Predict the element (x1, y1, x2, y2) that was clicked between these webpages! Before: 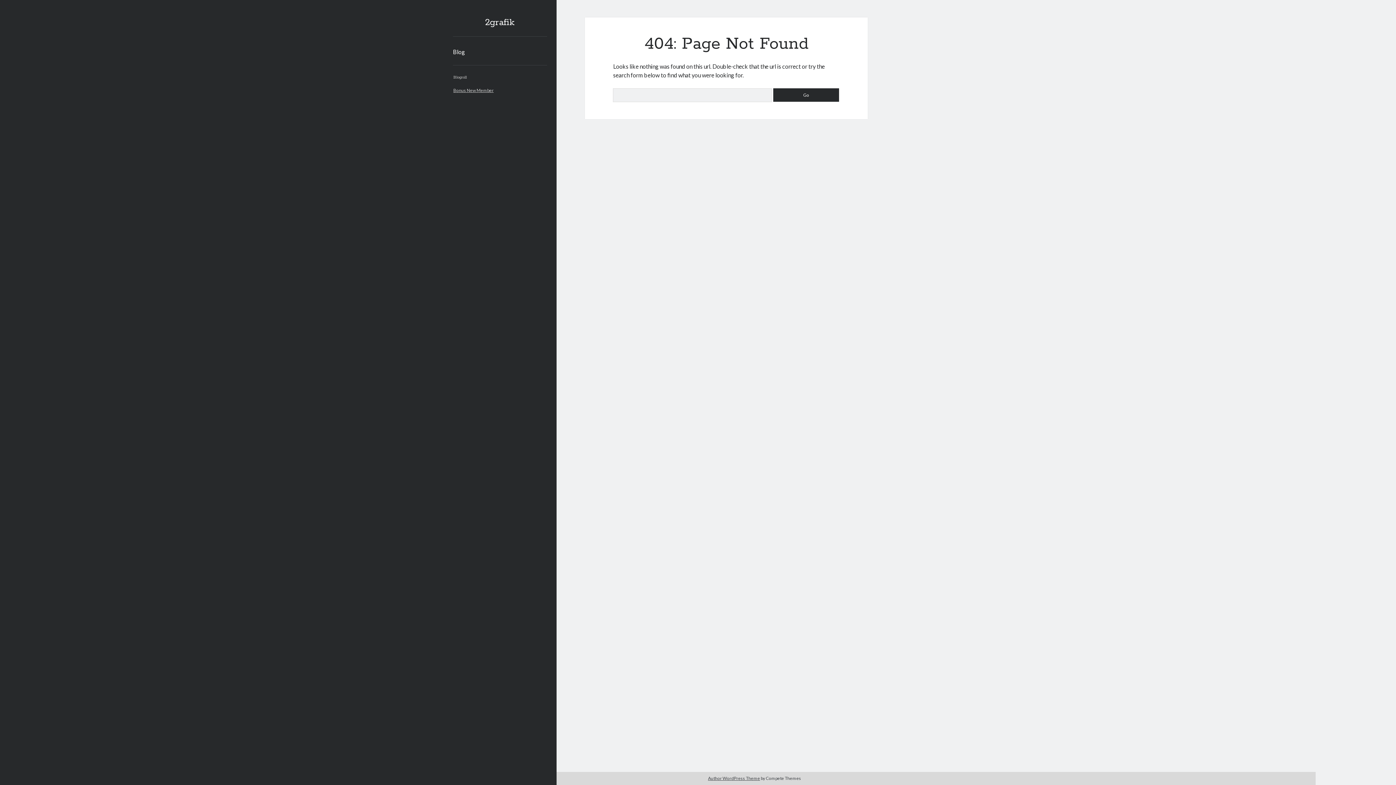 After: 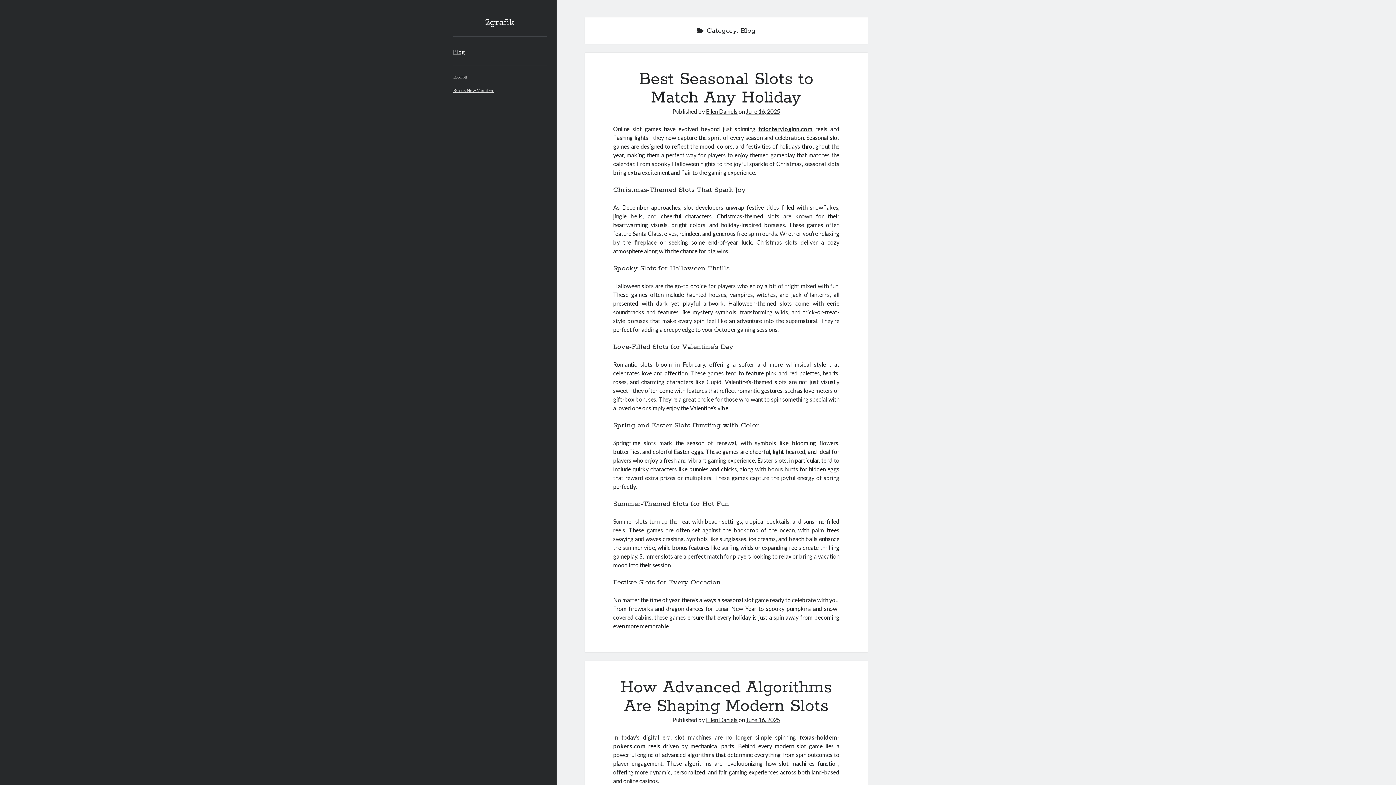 Action: label: Blog bbox: (453, 47, 465, 56)